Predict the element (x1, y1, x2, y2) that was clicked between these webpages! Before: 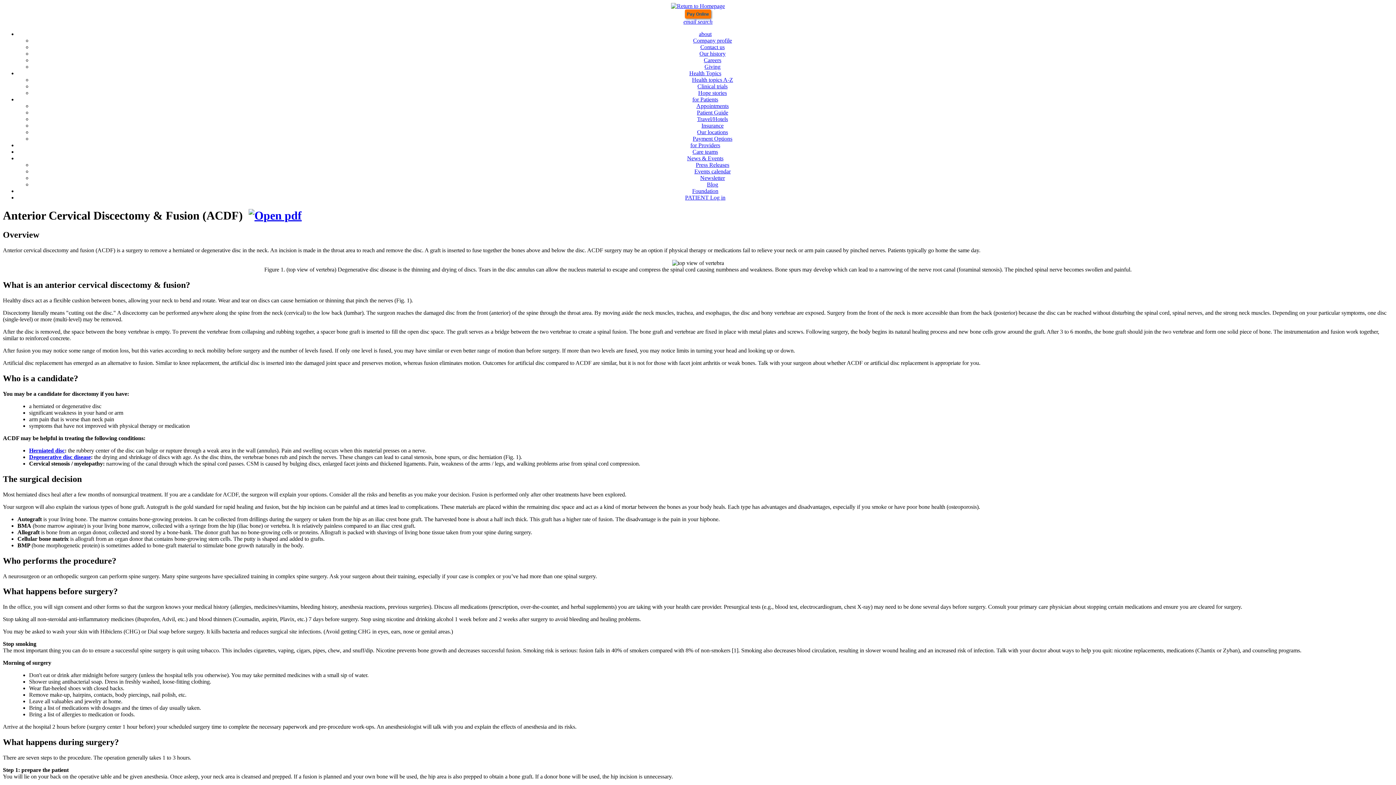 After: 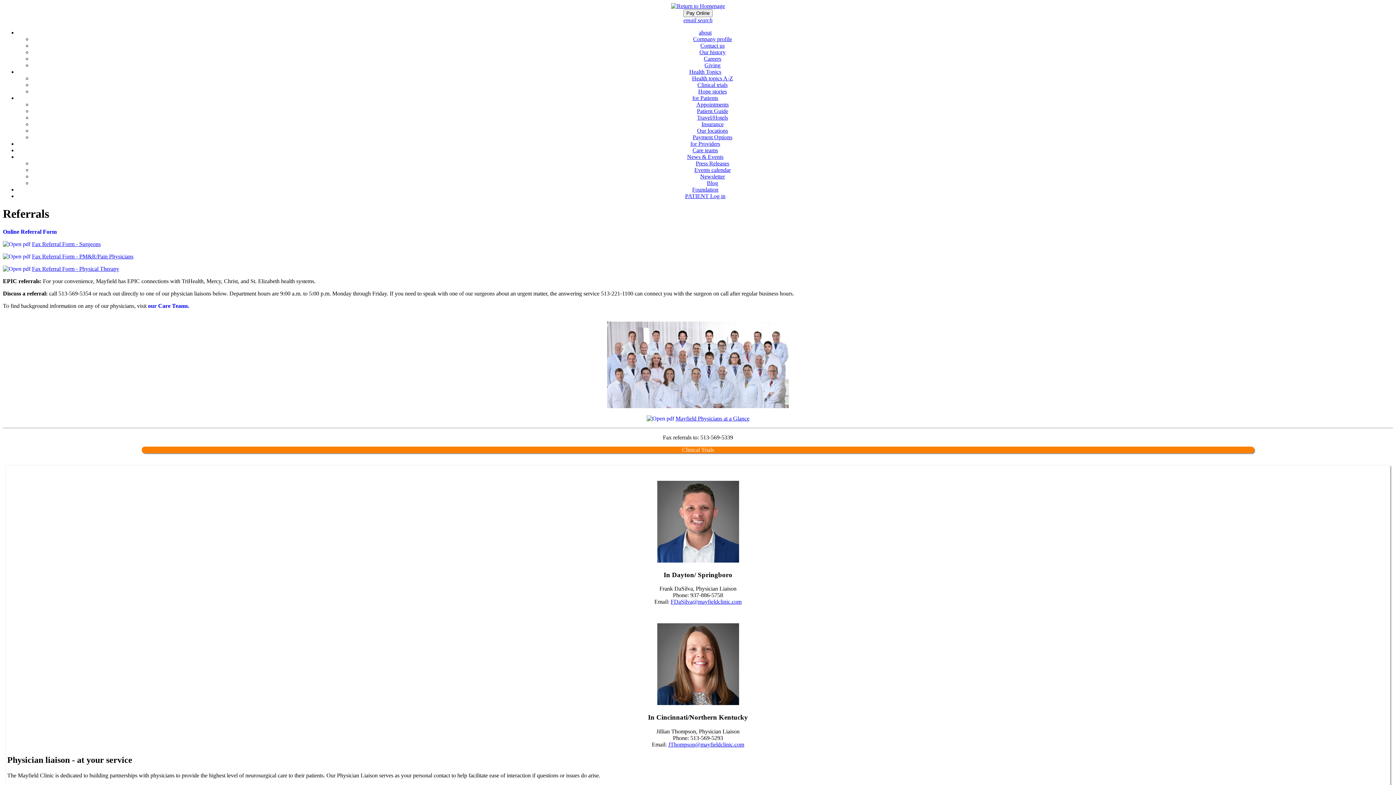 Action: bbox: (690, 142, 720, 148) label: for Providers